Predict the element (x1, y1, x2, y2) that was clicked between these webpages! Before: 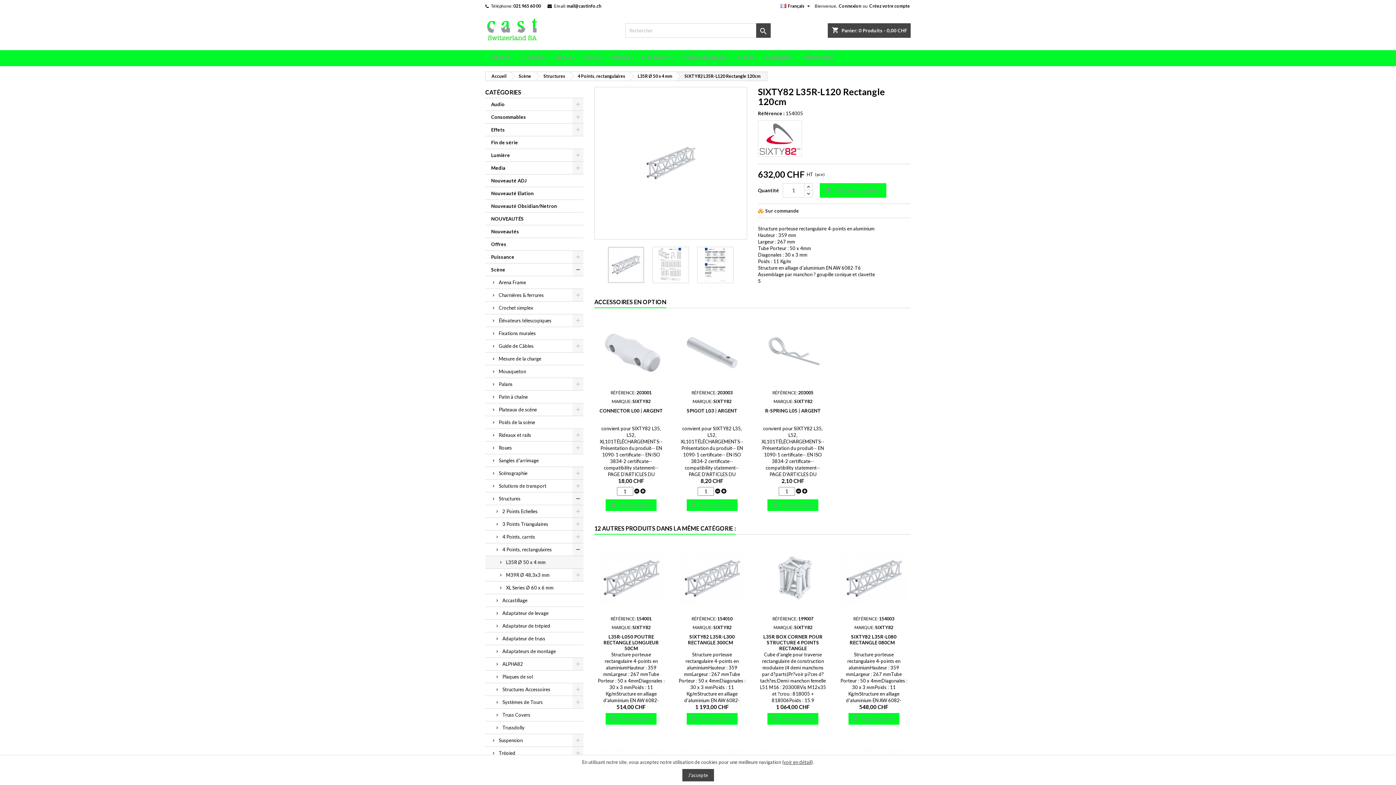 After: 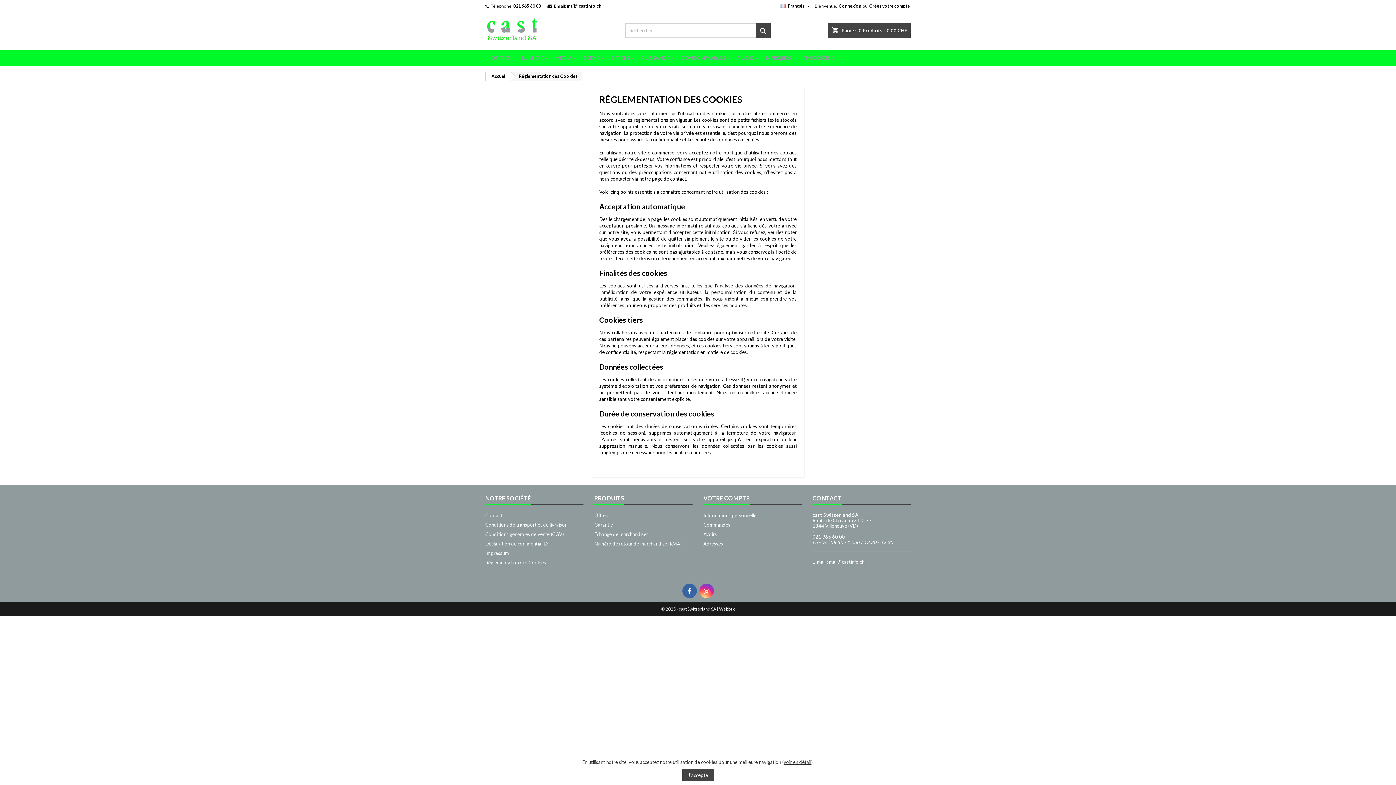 Action: label: voir en détail bbox: (783, 759, 811, 765)